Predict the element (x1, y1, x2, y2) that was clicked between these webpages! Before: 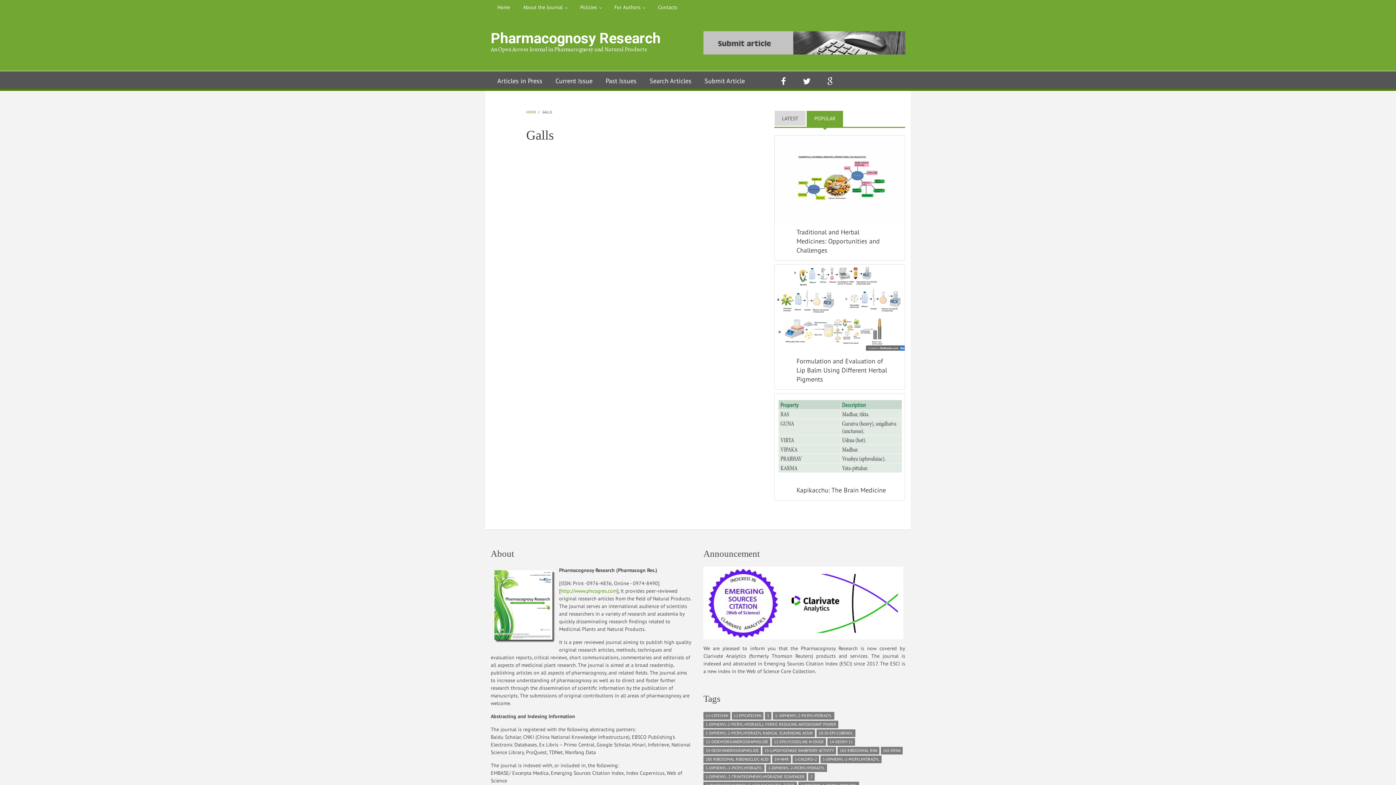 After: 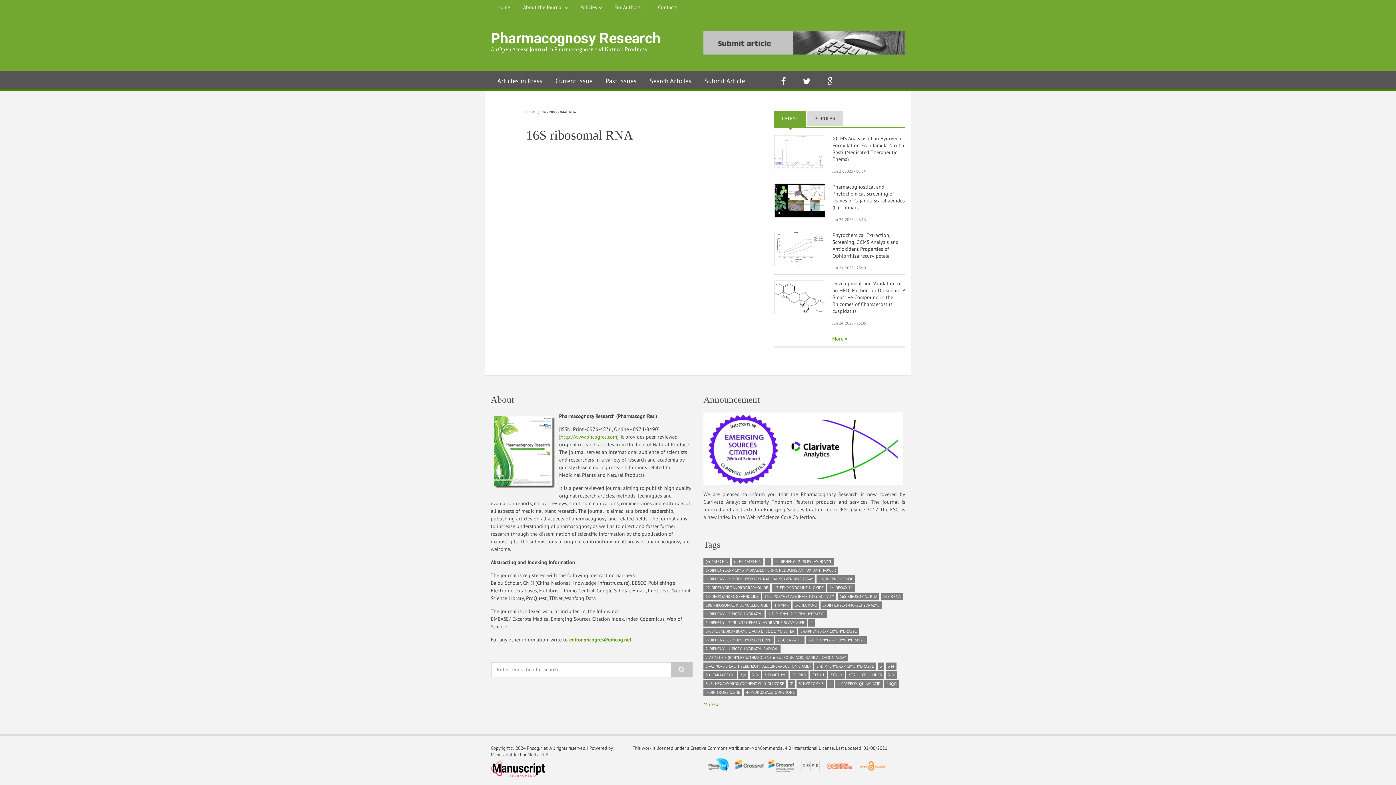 Action: bbox: (837, 747, 879, 755) label: 16S RIBOSOMAL RNA